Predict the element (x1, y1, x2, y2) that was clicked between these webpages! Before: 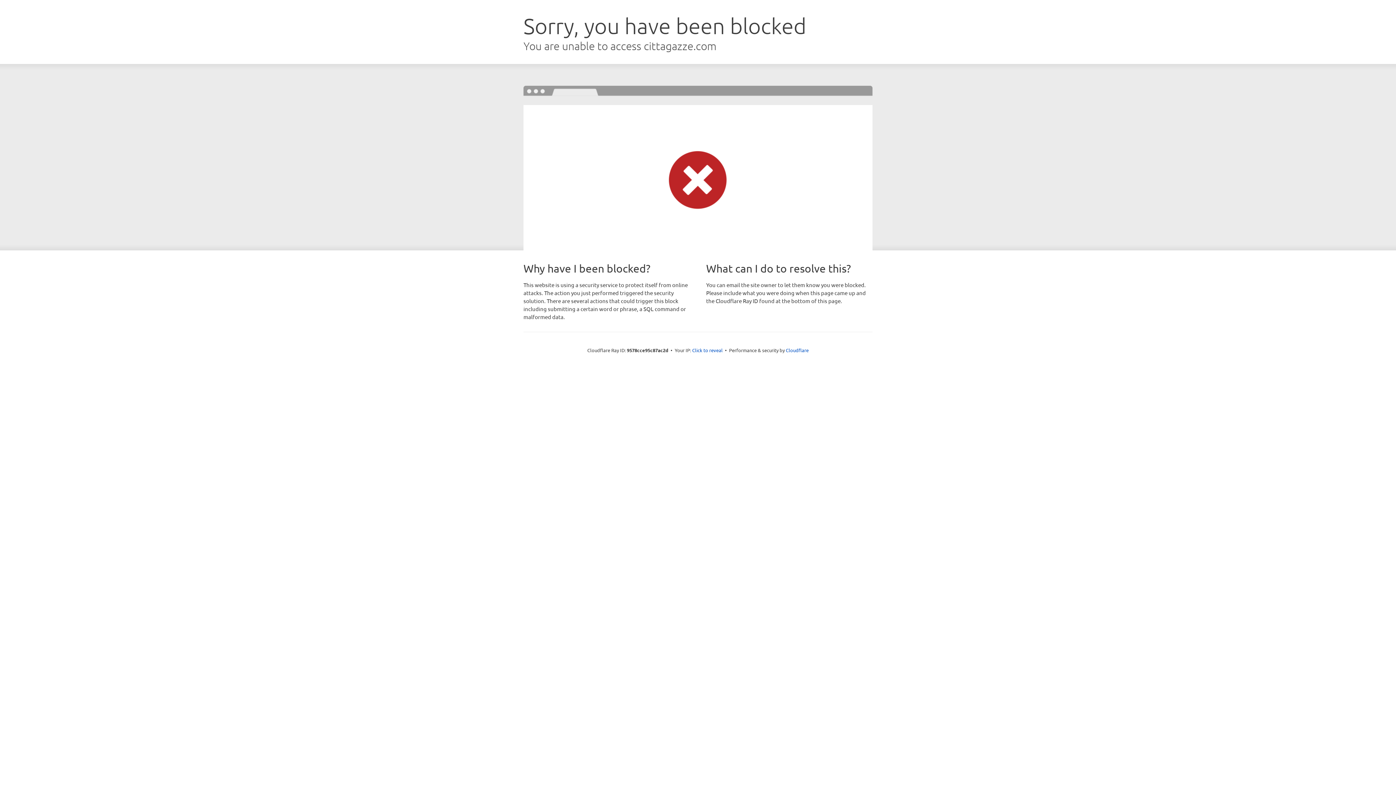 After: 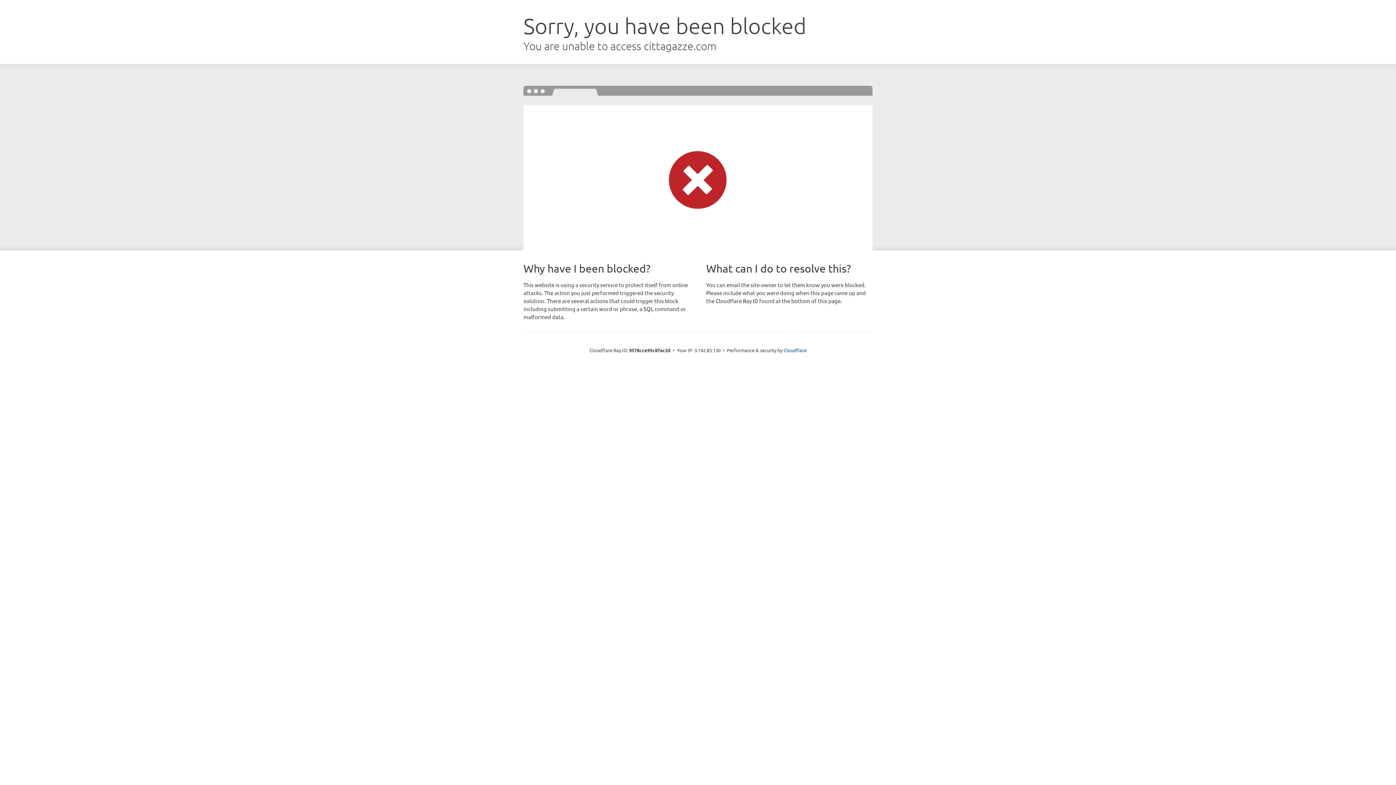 Action: bbox: (692, 346, 722, 353) label: Click to reveal